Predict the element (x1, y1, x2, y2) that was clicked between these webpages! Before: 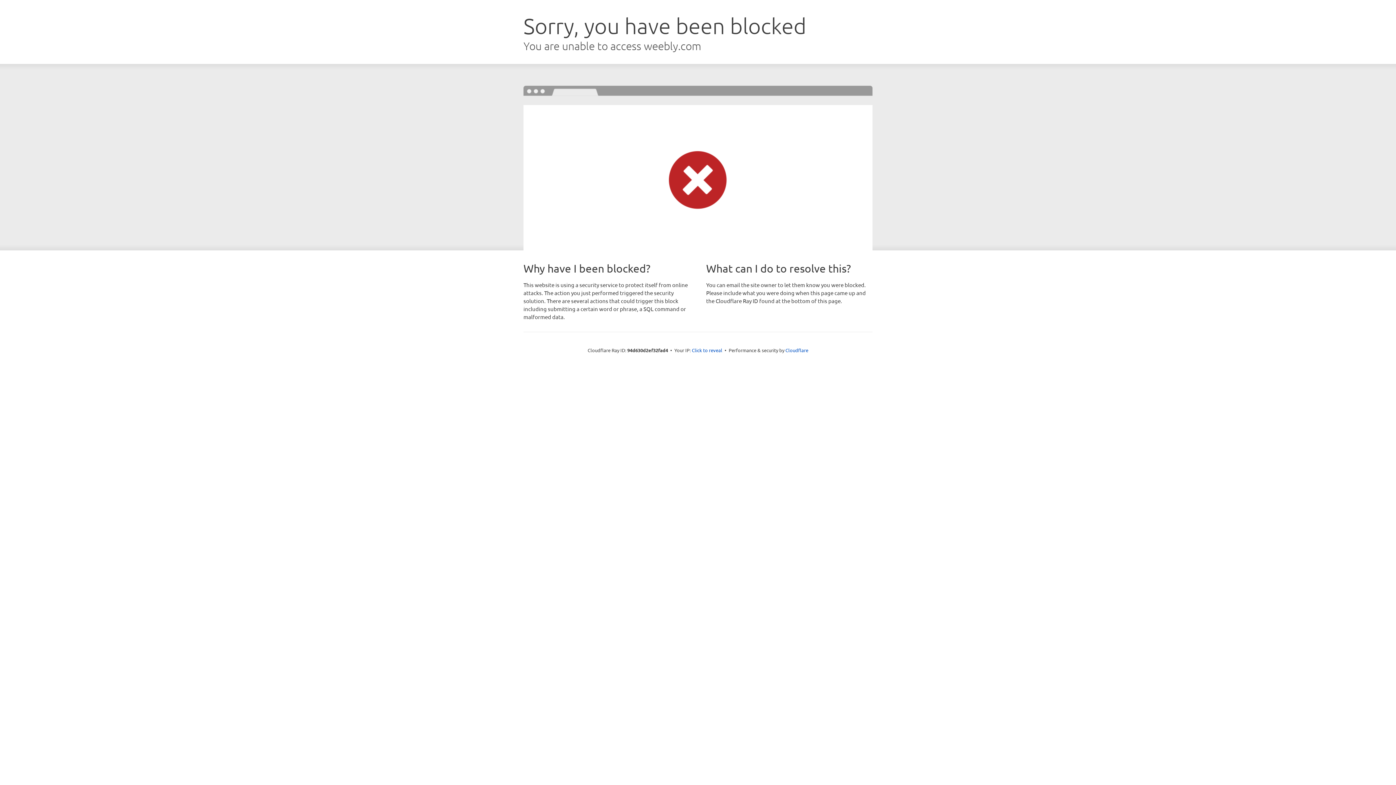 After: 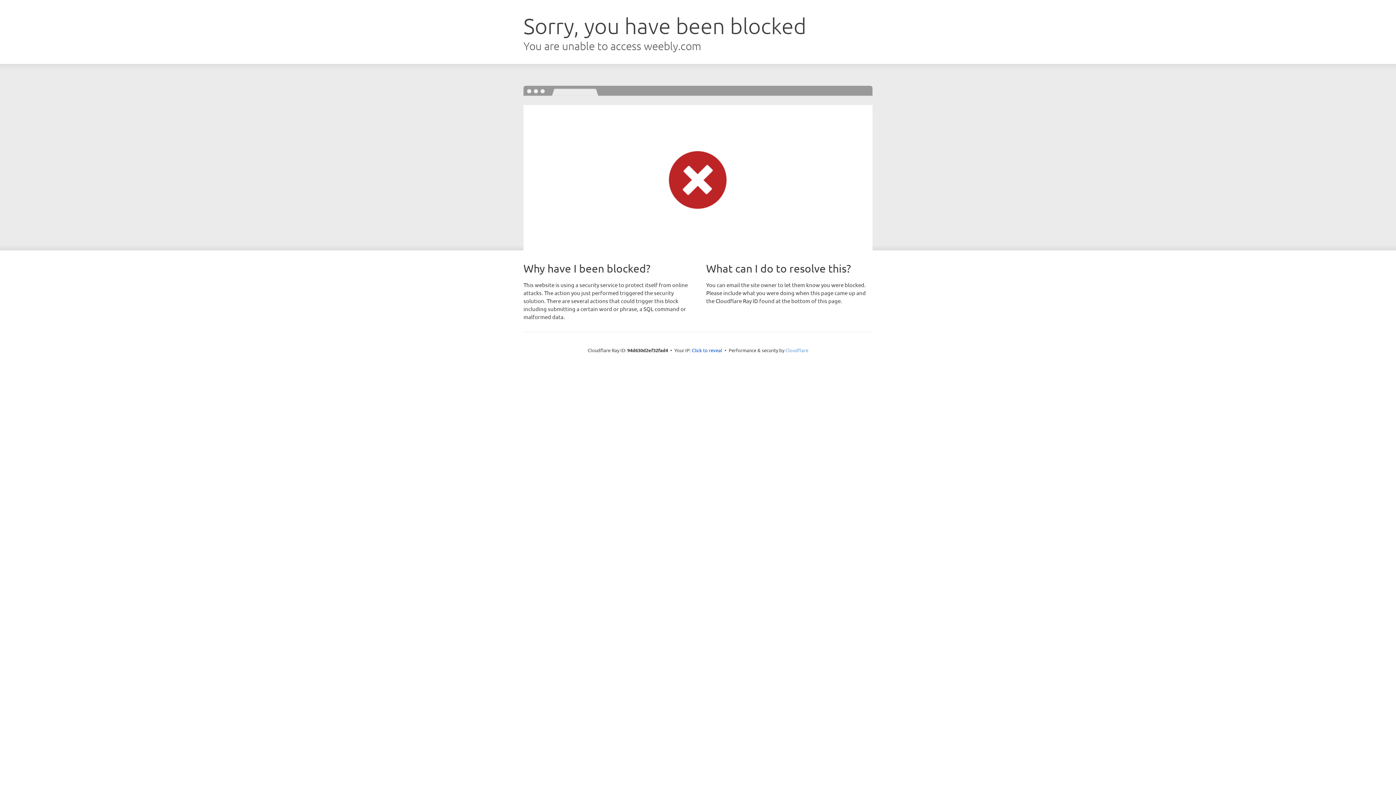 Action: label: Cloudflare bbox: (785, 347, 808, 353)